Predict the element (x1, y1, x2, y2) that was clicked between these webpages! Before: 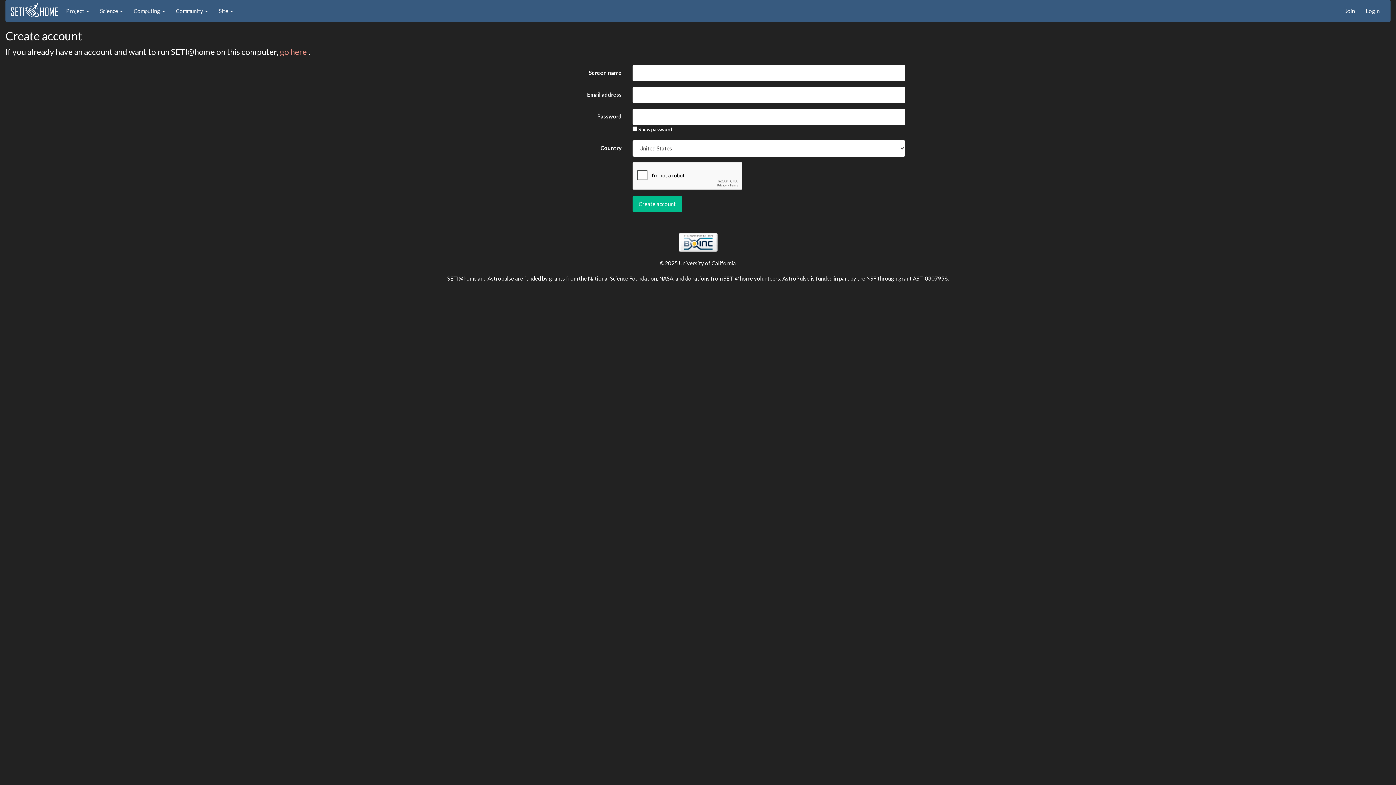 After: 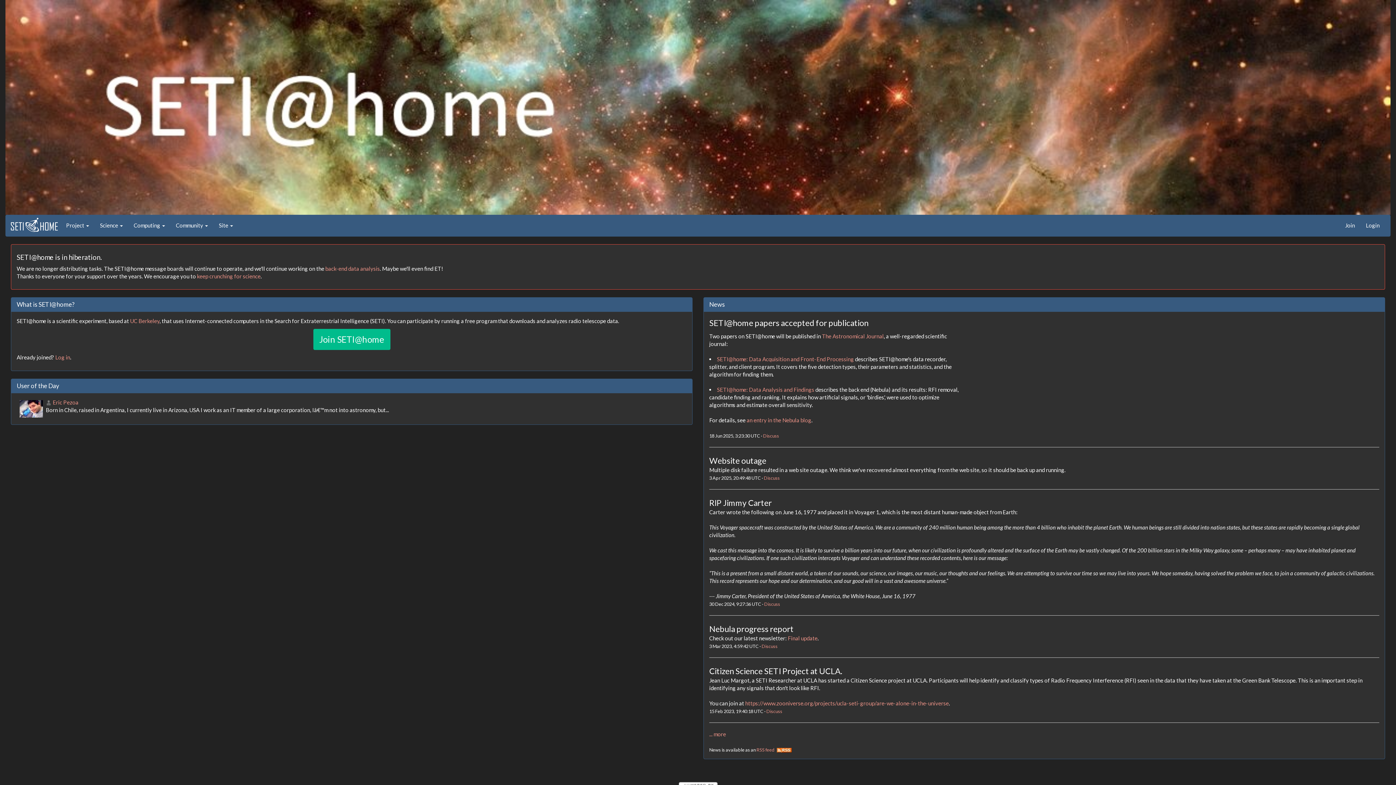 Action: bbox: (10, 4, 58, 11)